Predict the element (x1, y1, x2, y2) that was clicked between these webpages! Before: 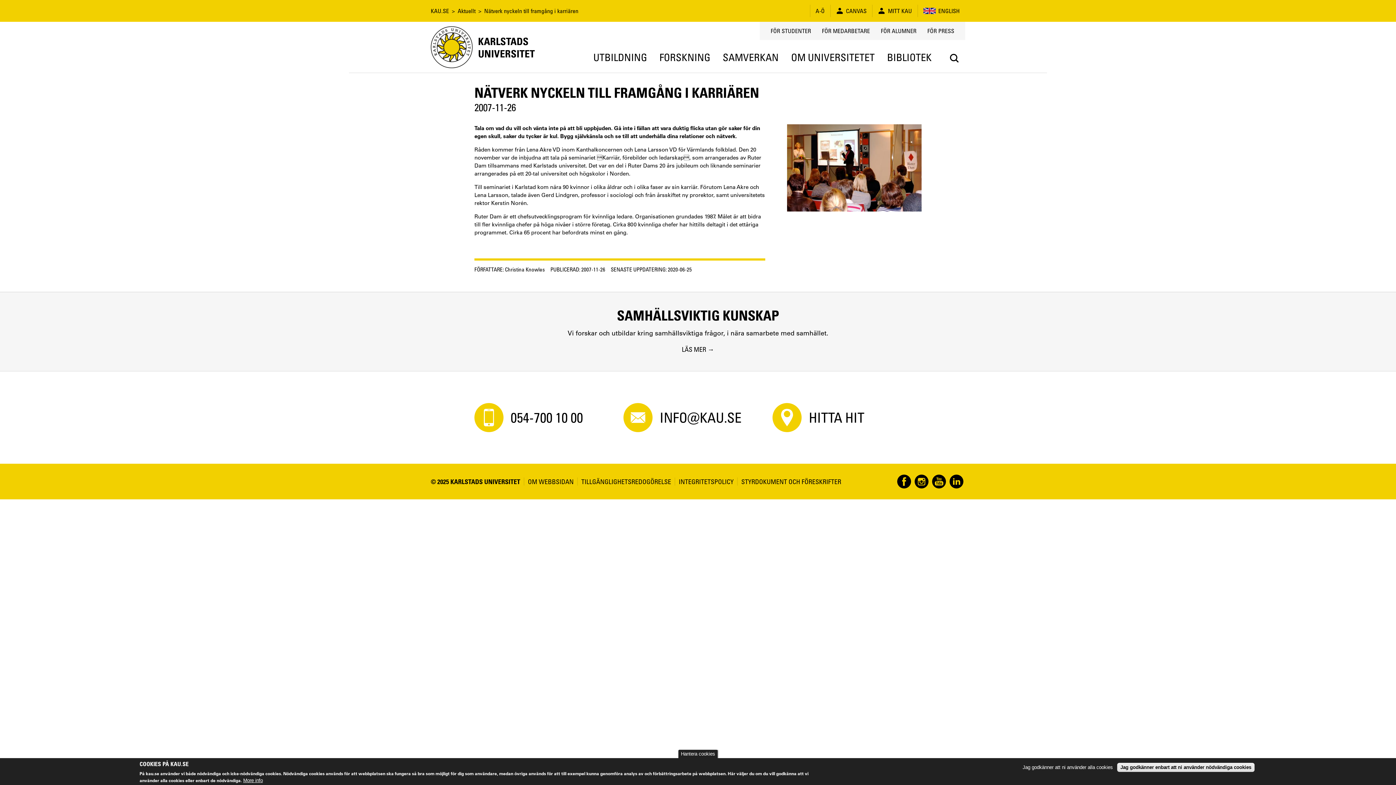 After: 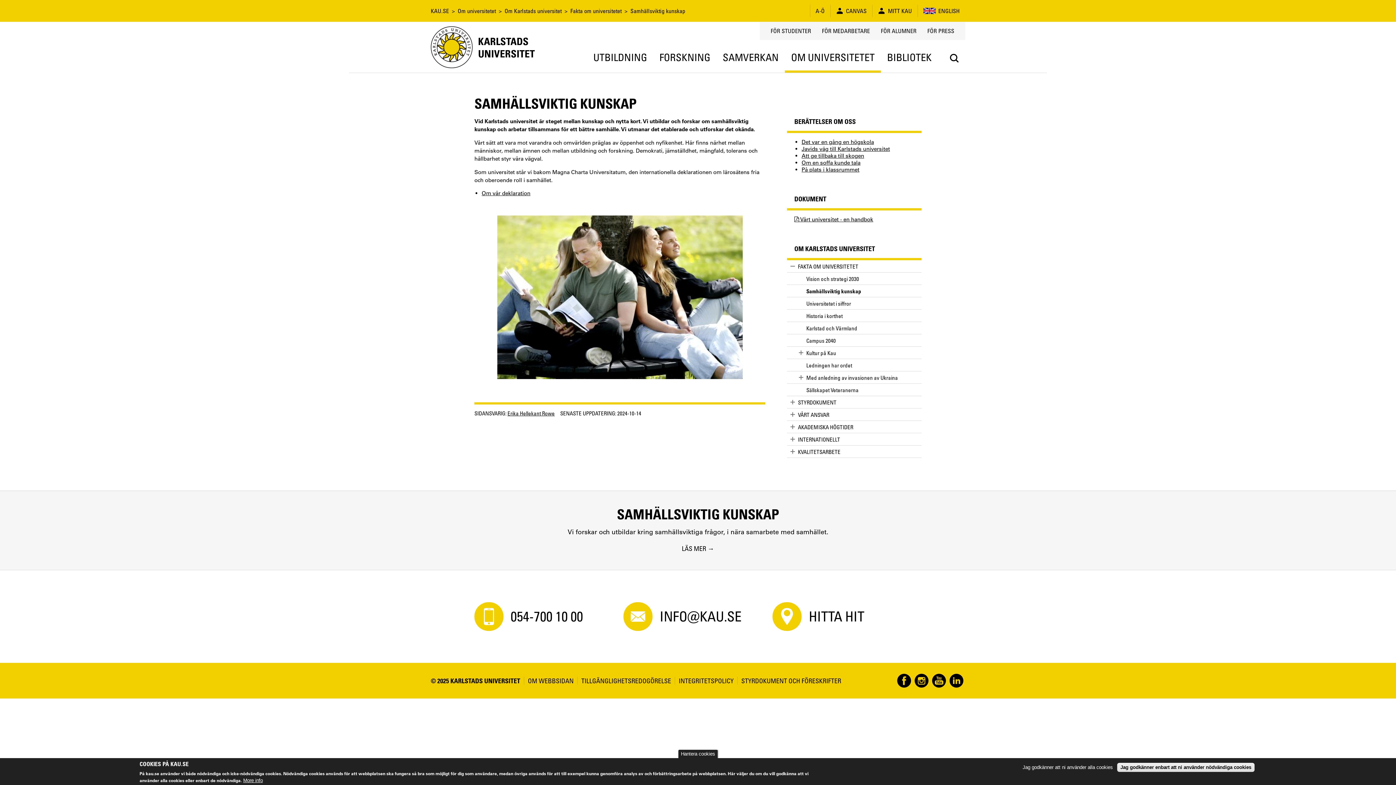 Action: bbox: (0, 291, 1396, 371) label: Samhällsviktig kunskap. Vi forskar och utbildar kring samhällsviktiga frågor, i nära samarbete med samhället.